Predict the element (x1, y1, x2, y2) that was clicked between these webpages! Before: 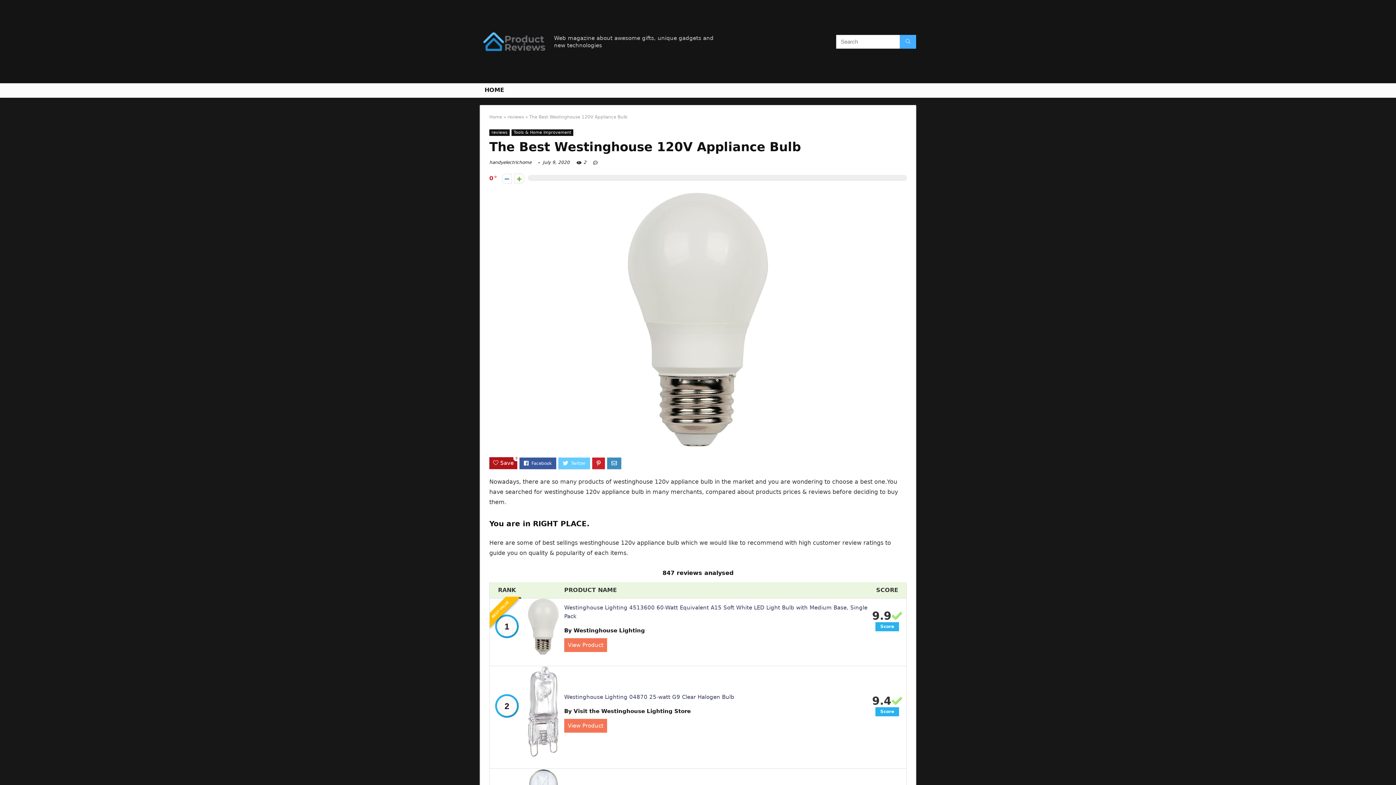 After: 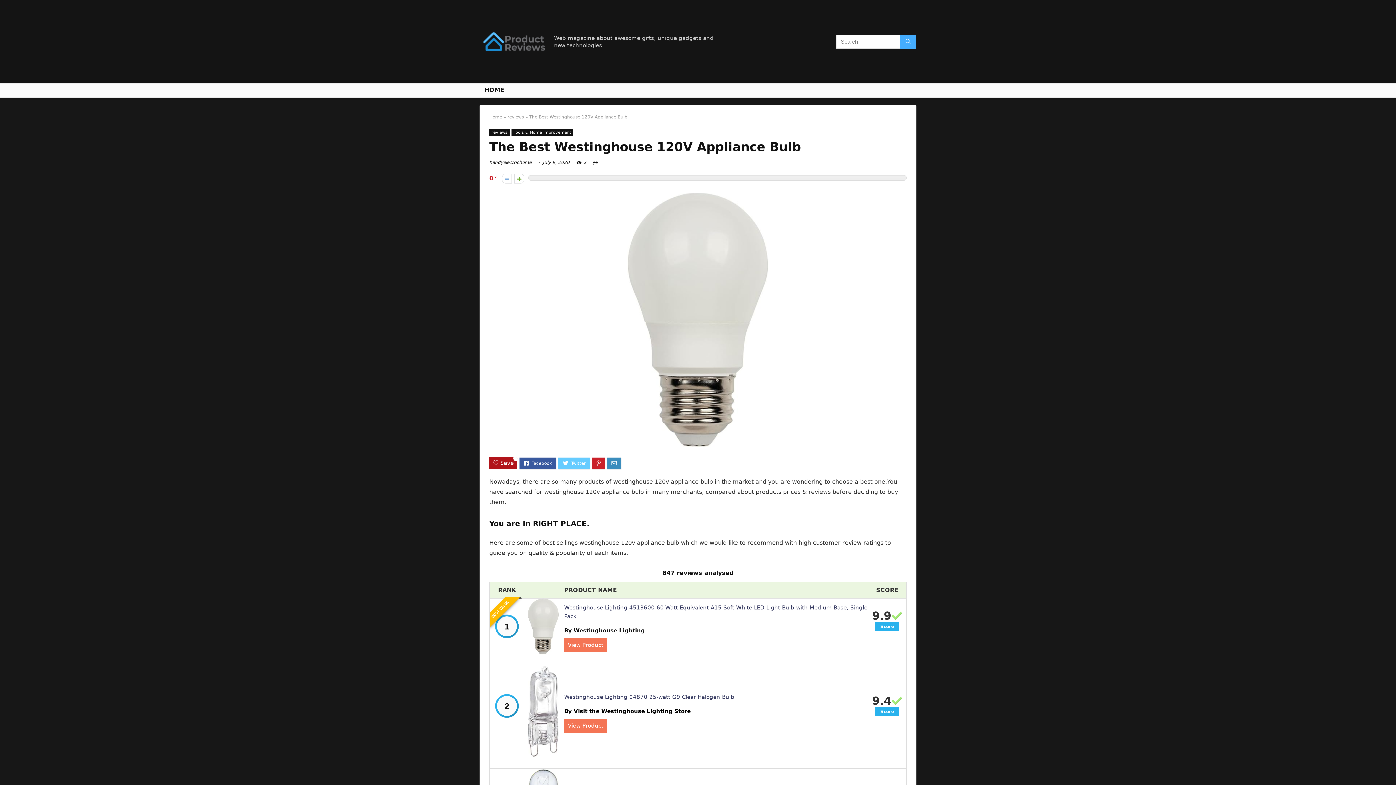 Action: label: By Visit the Westinghouse Lighting Store bbox: (564, 708, 690, 714)